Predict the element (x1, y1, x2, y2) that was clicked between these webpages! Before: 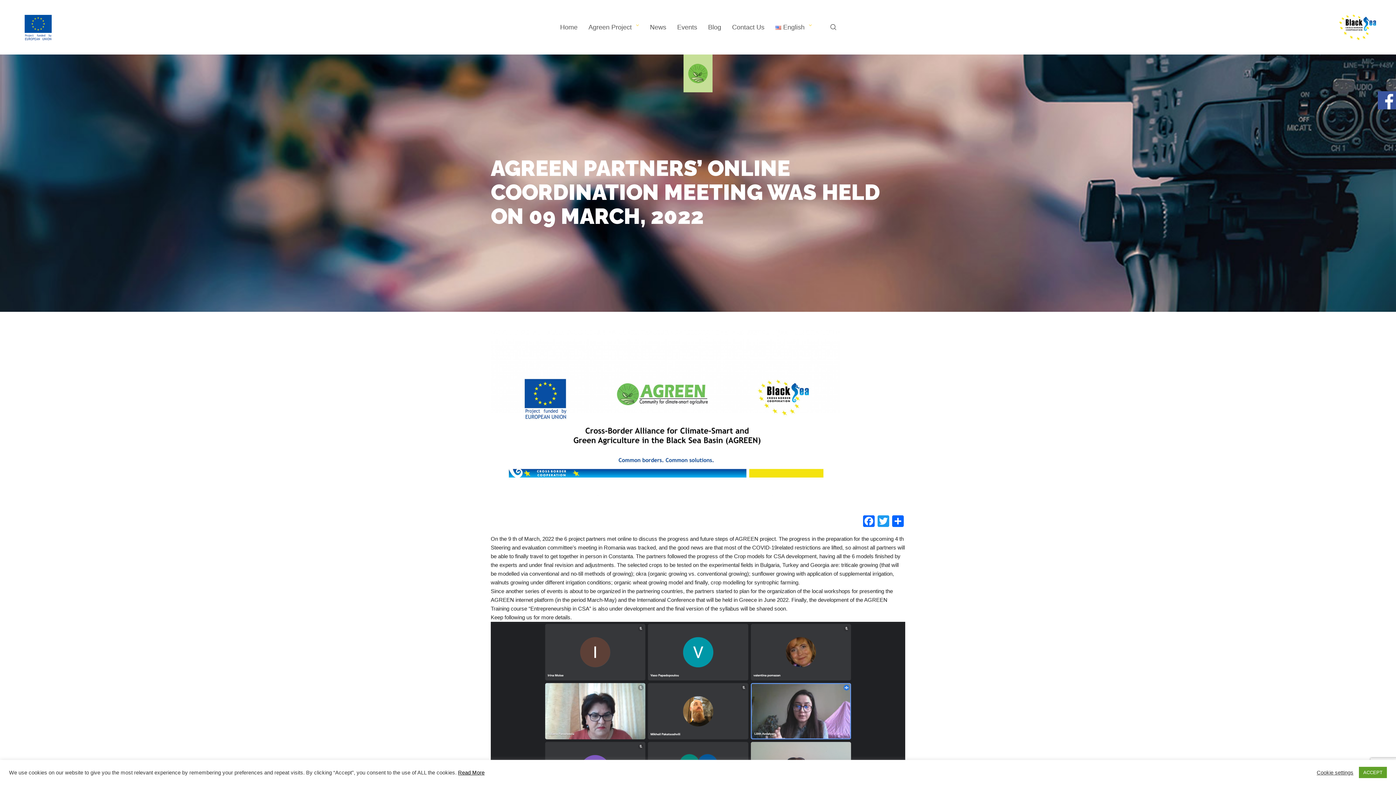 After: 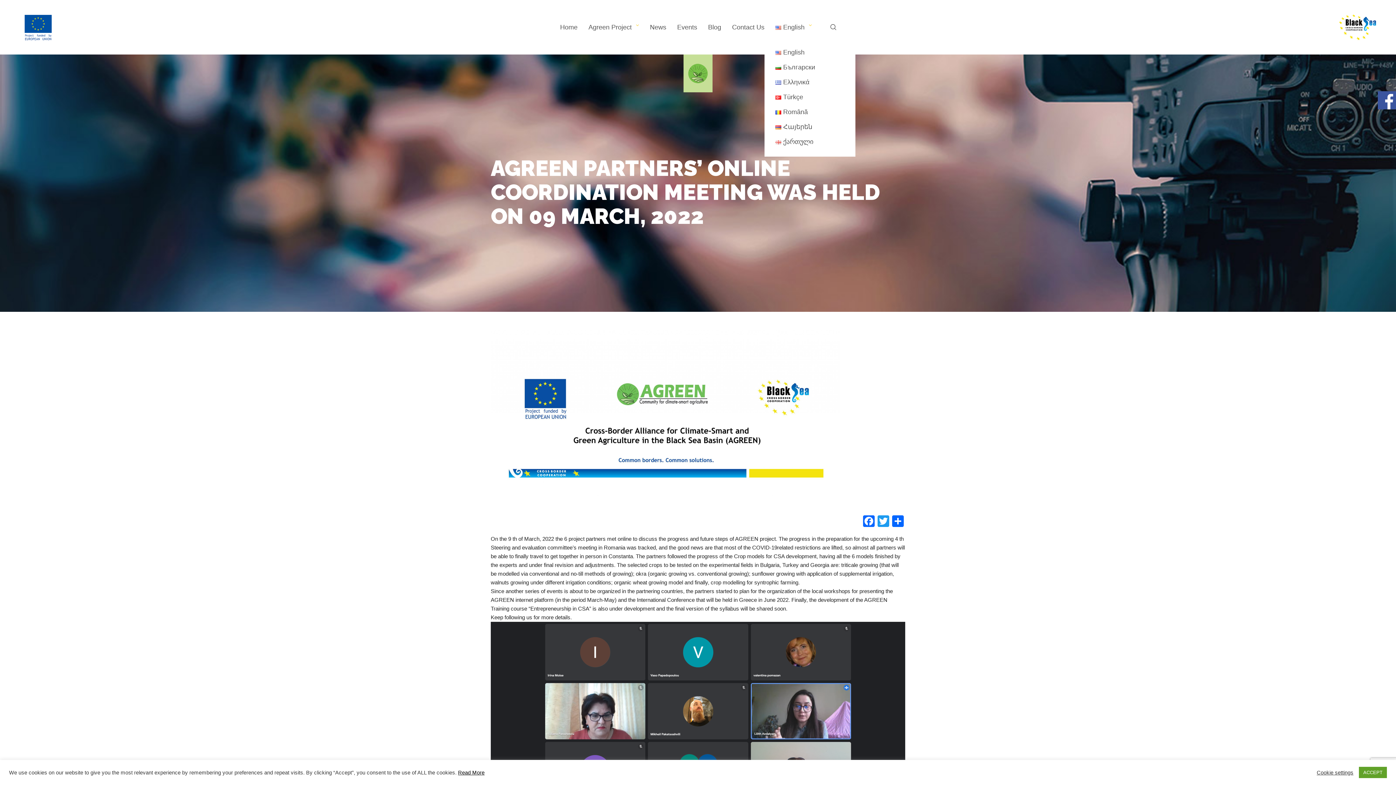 Action: bbox: (775, 22, 804, 32) label: English